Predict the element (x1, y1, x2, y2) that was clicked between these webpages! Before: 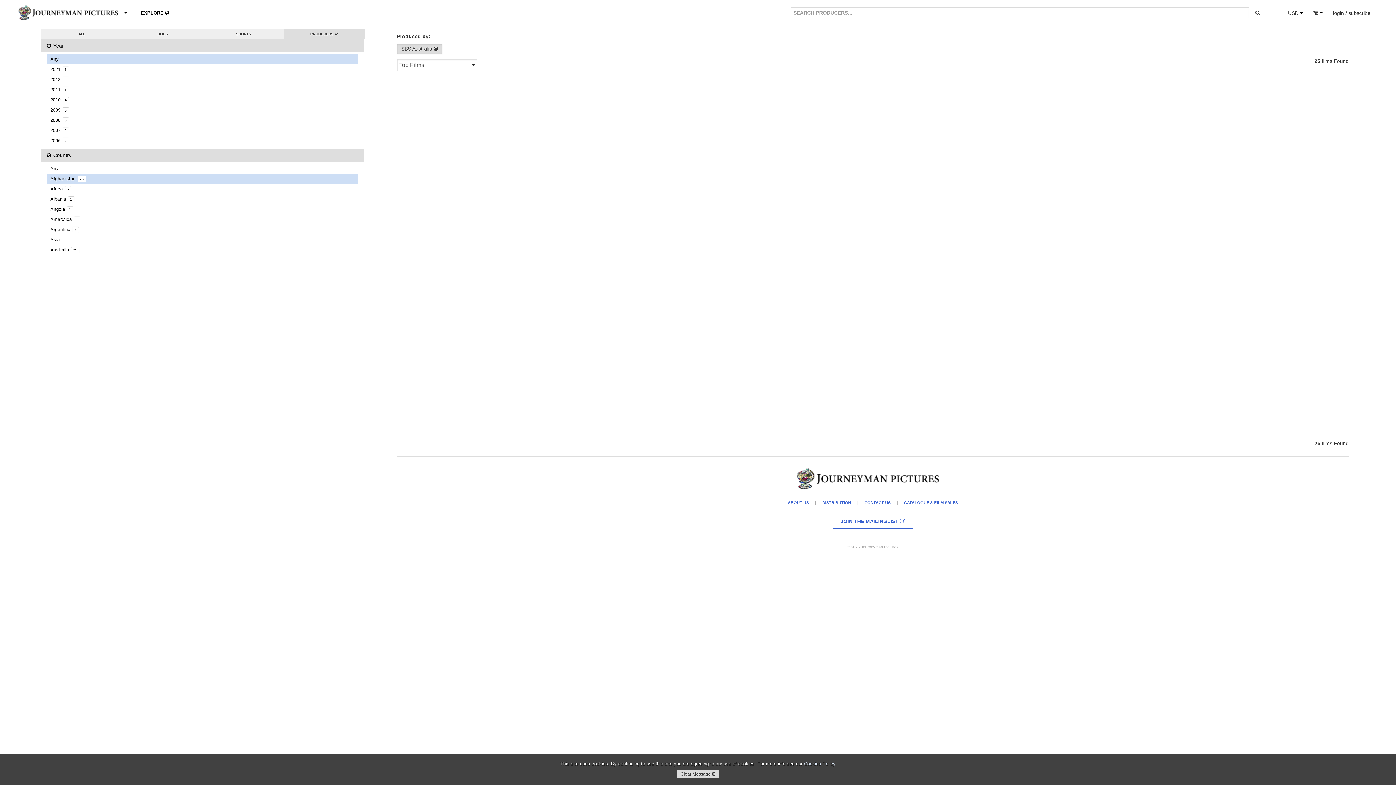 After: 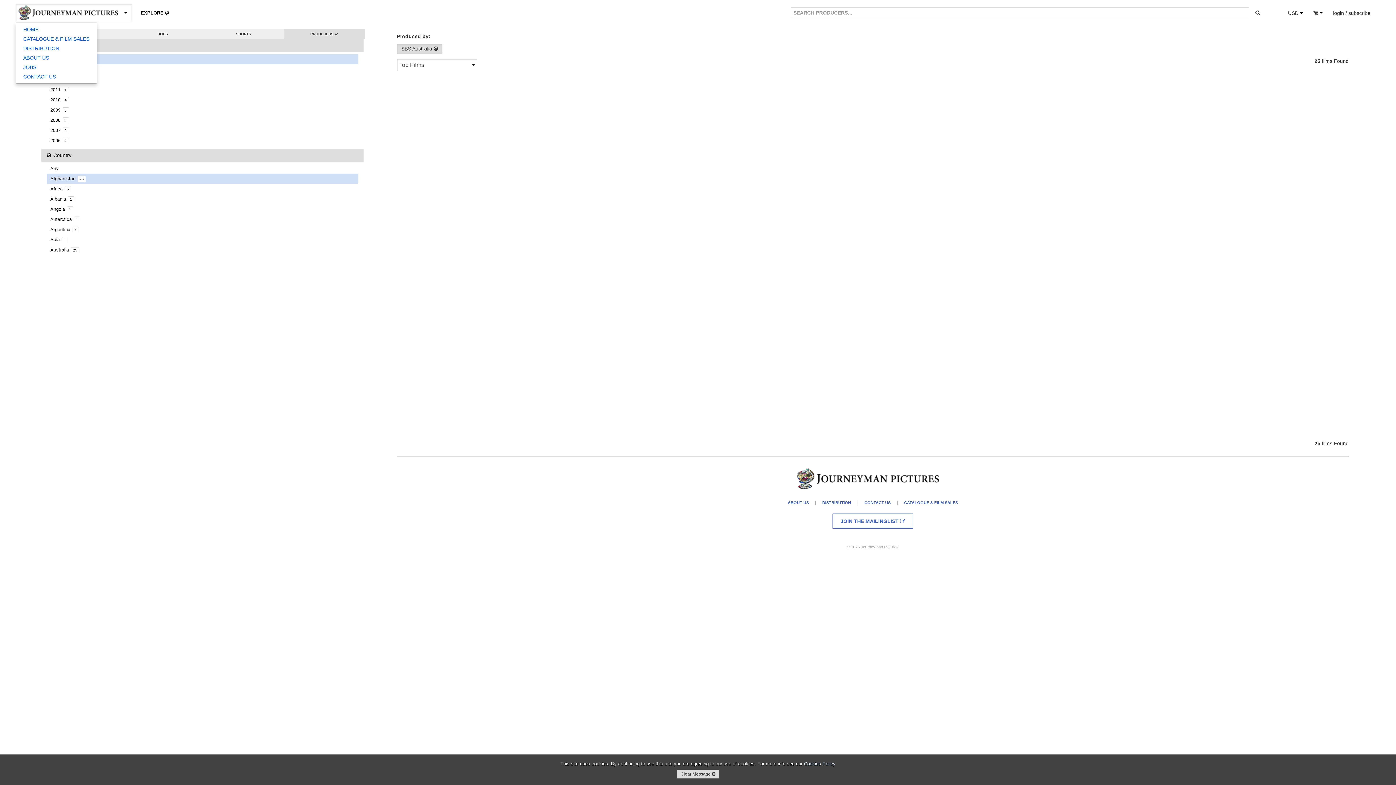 Action: label: . bbox: (15, 3, 132, 21)